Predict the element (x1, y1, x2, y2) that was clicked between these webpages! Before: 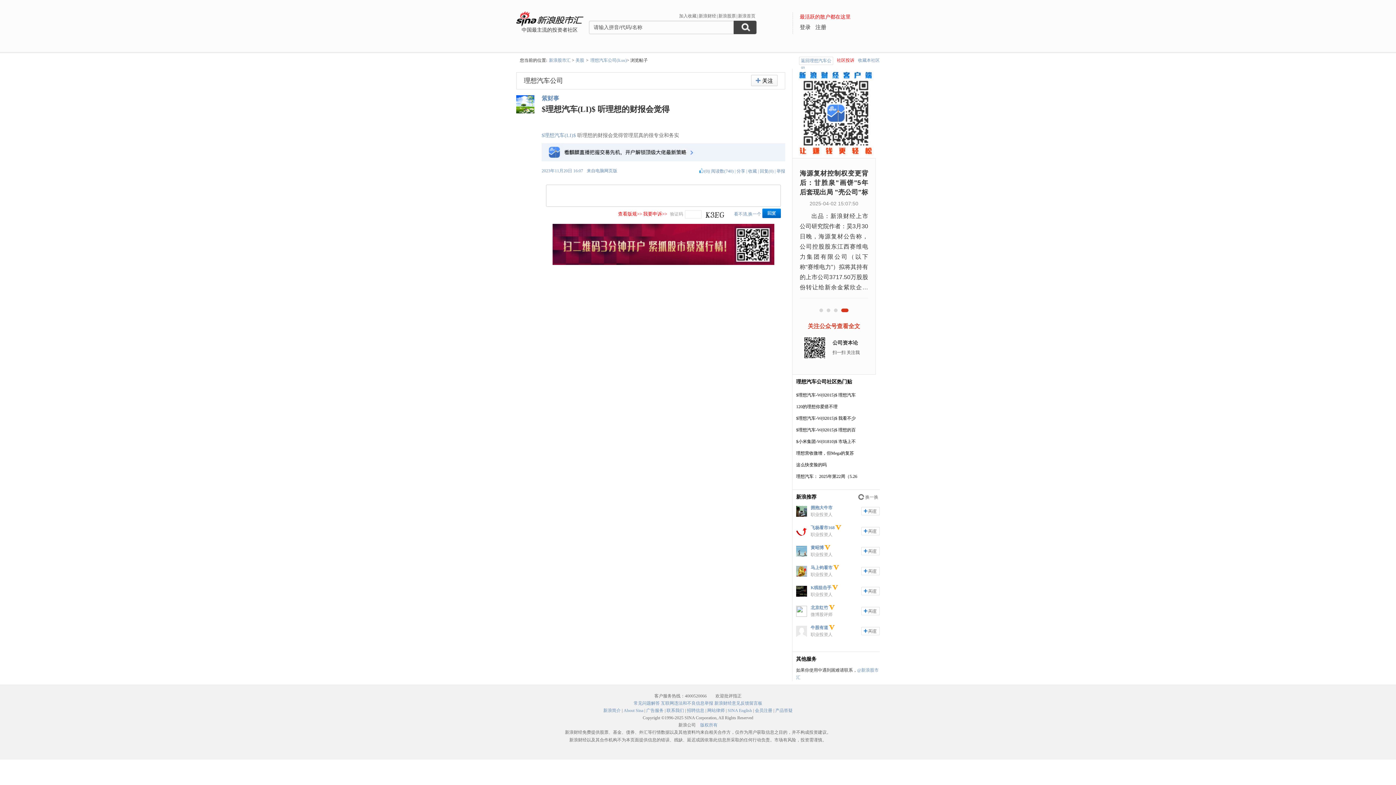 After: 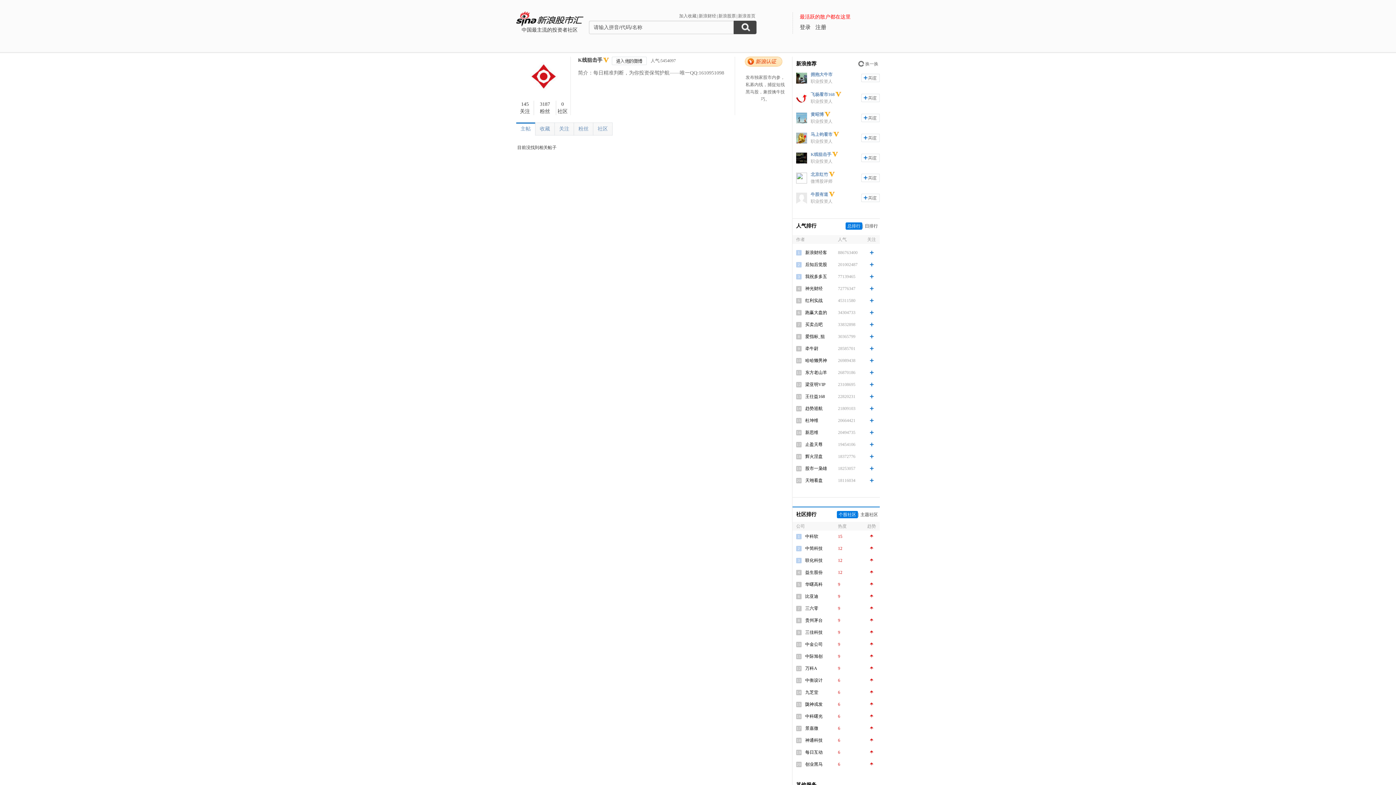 Action: bbox: (796, 593, 807, 598)